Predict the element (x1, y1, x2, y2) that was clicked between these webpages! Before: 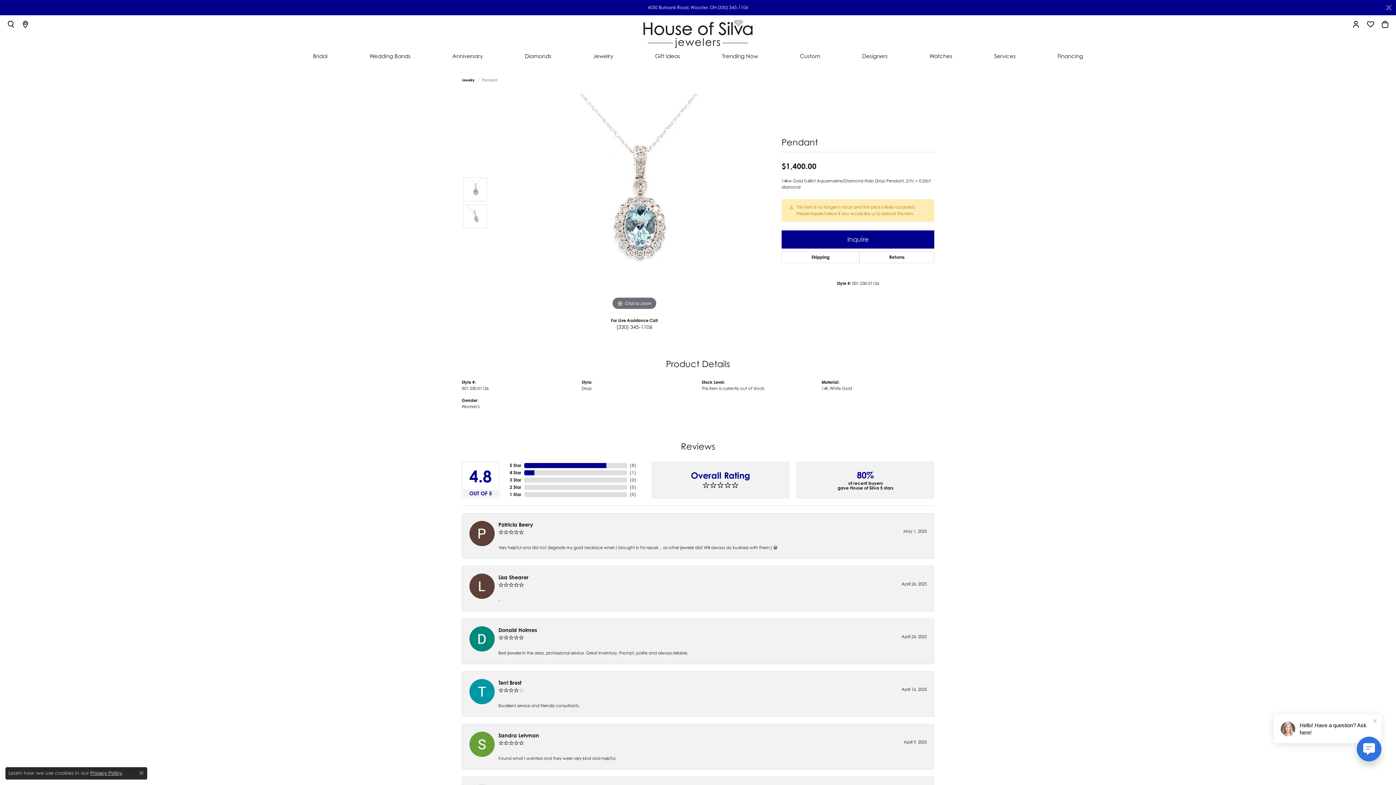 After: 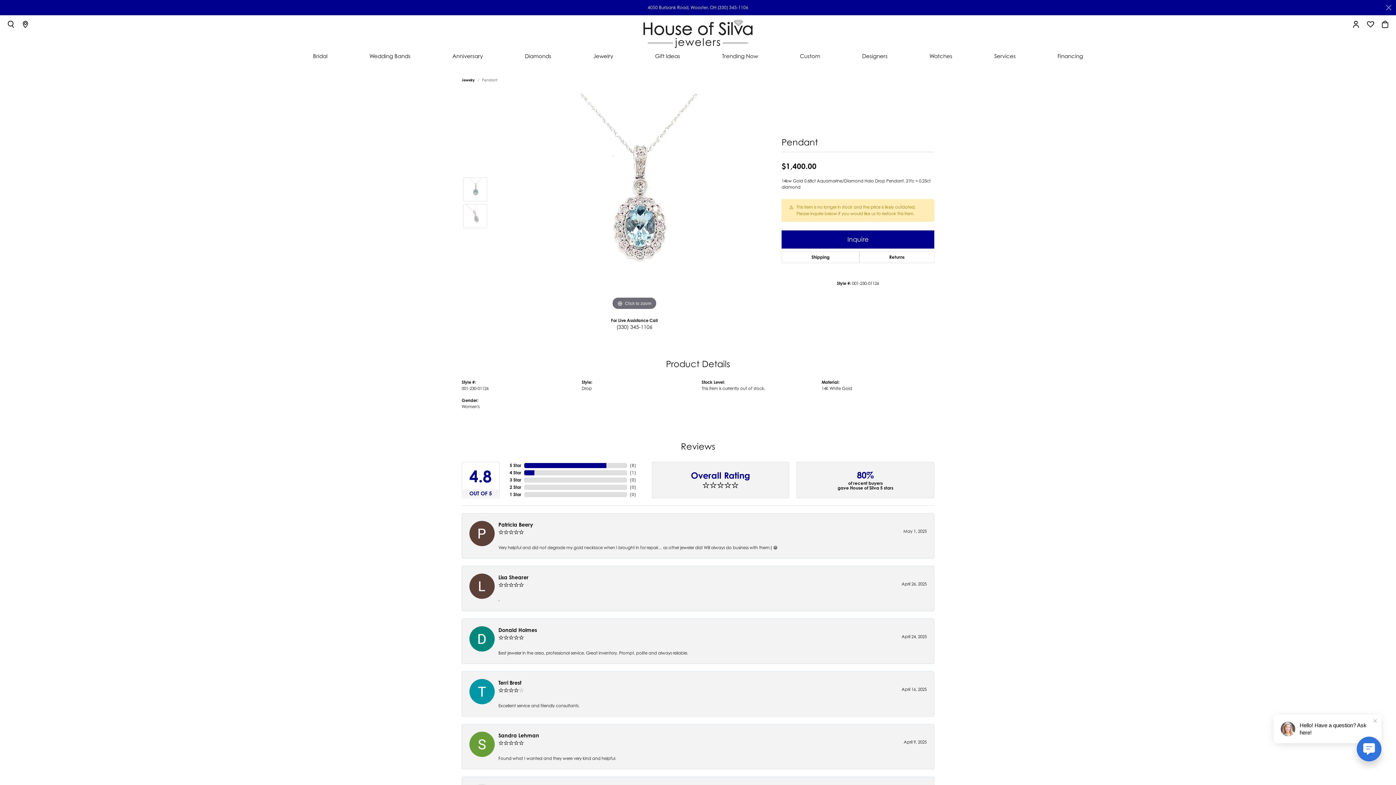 Action: bbox: (139, 771, 143, 775) label: Close consent popup